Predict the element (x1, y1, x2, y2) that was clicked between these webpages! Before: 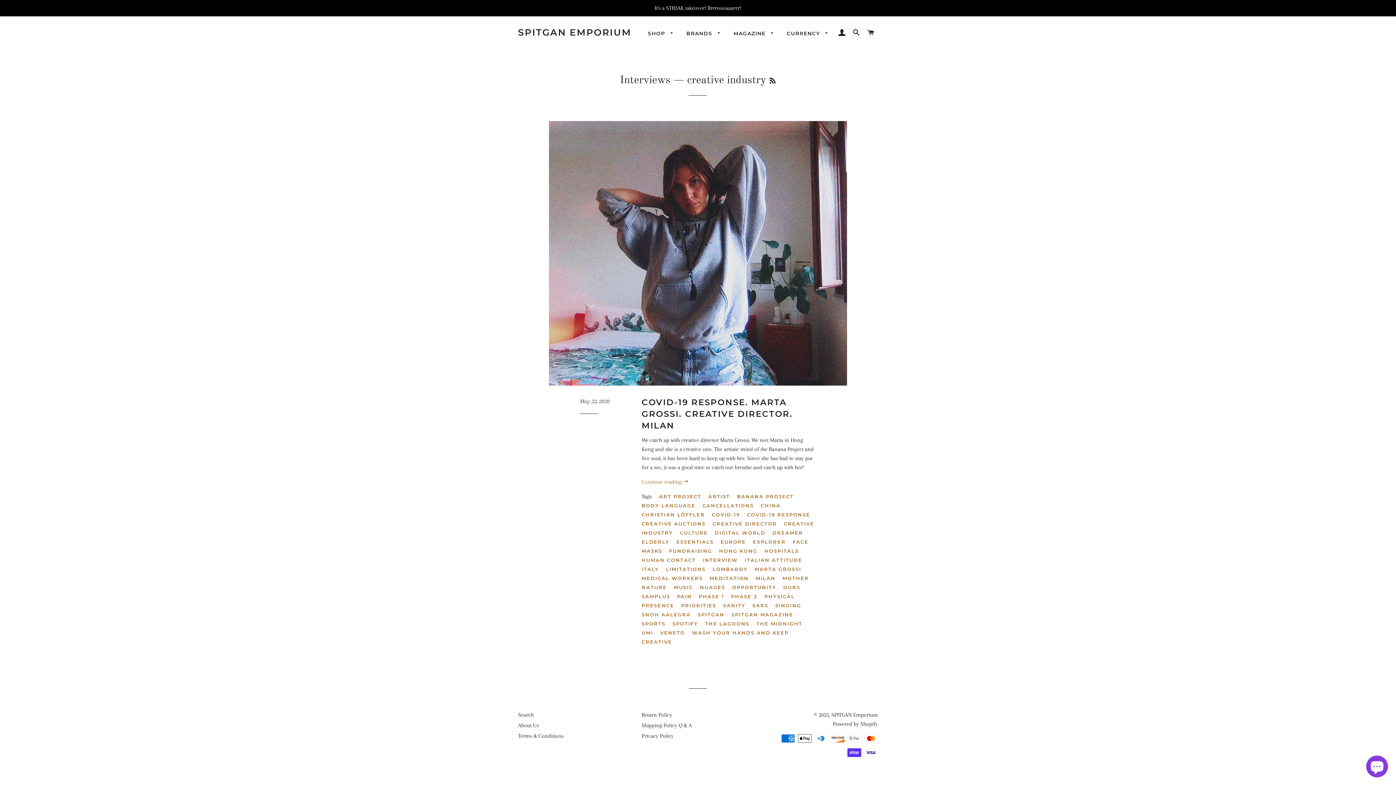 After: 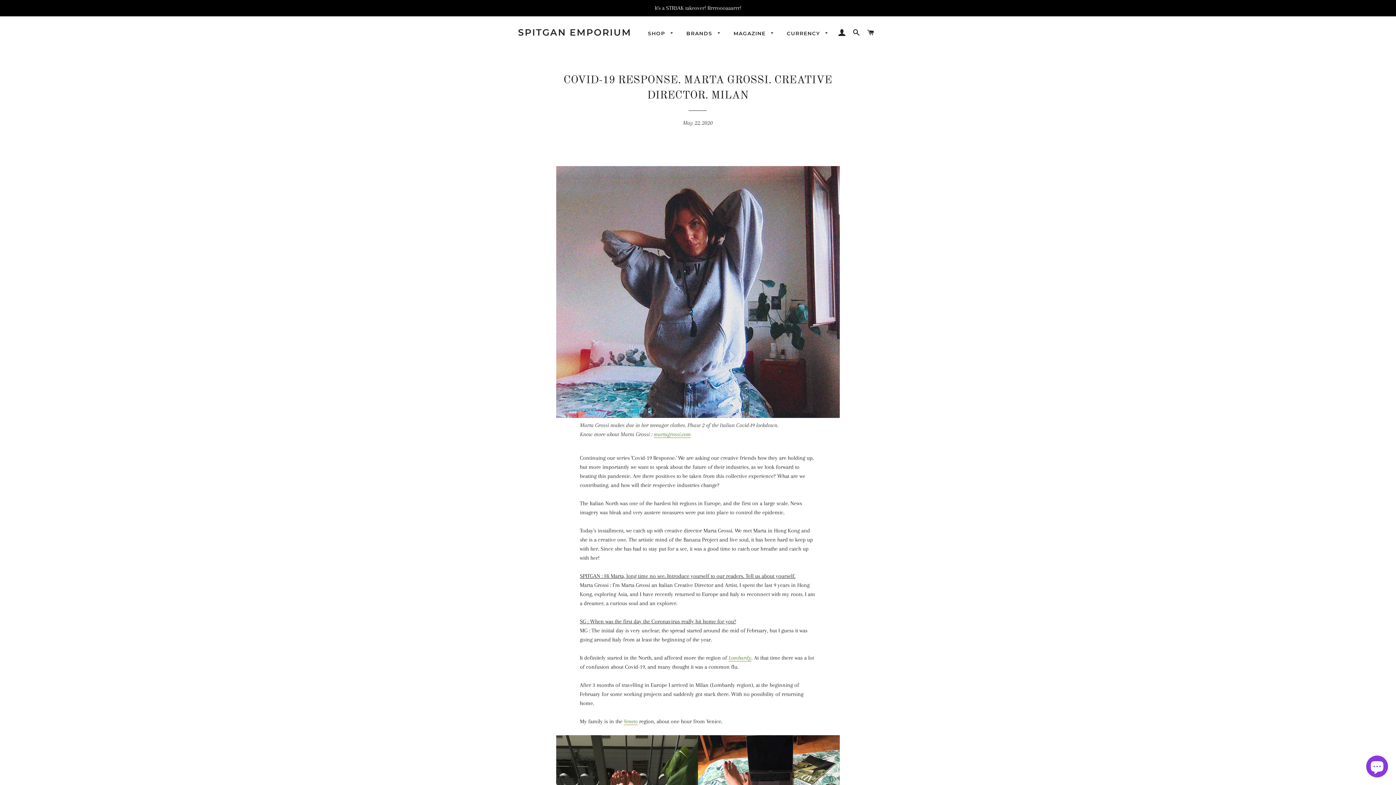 Action: label: COVID-19 RESPONSE. MARTA GROSSI. CREATIVE DIRECTOR. MILAN bbox: (641, 397, 793, 430)